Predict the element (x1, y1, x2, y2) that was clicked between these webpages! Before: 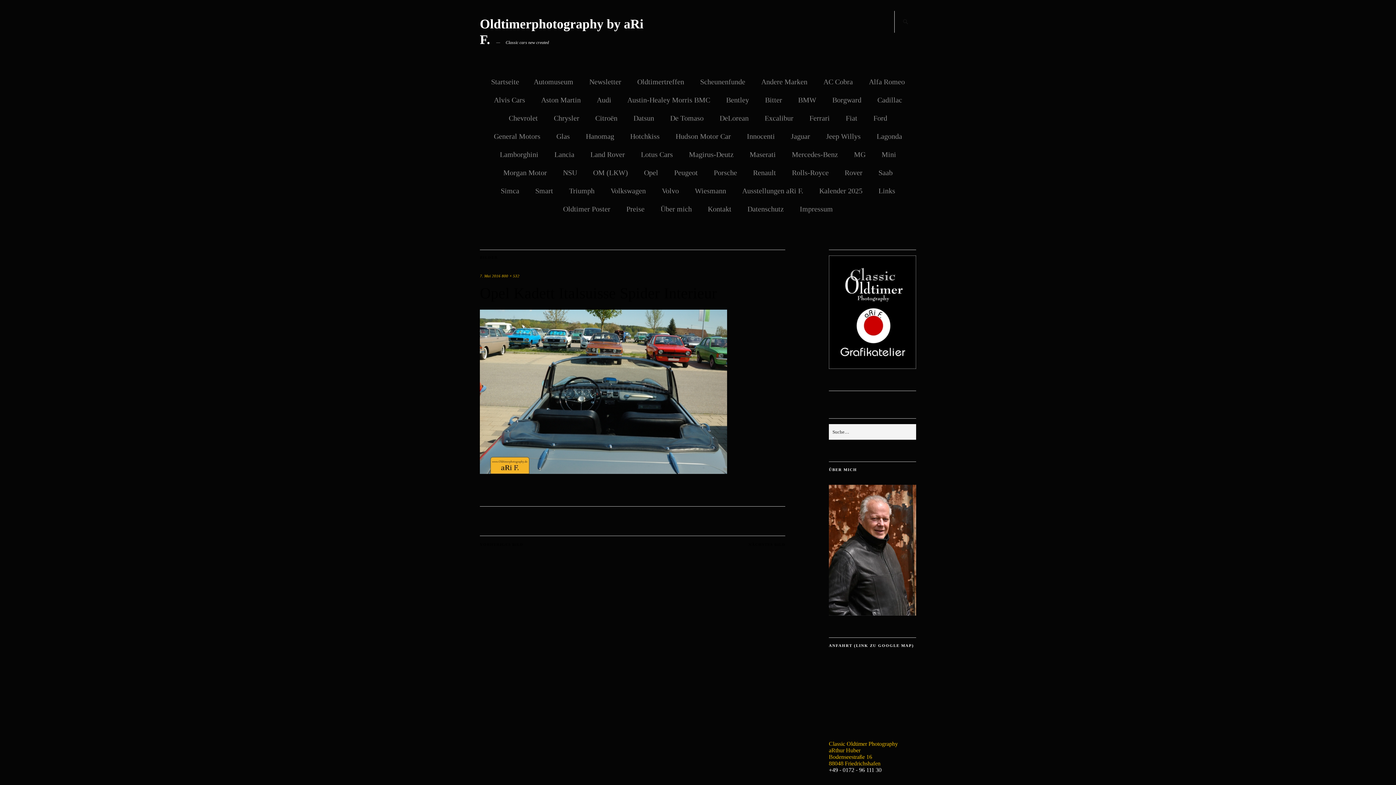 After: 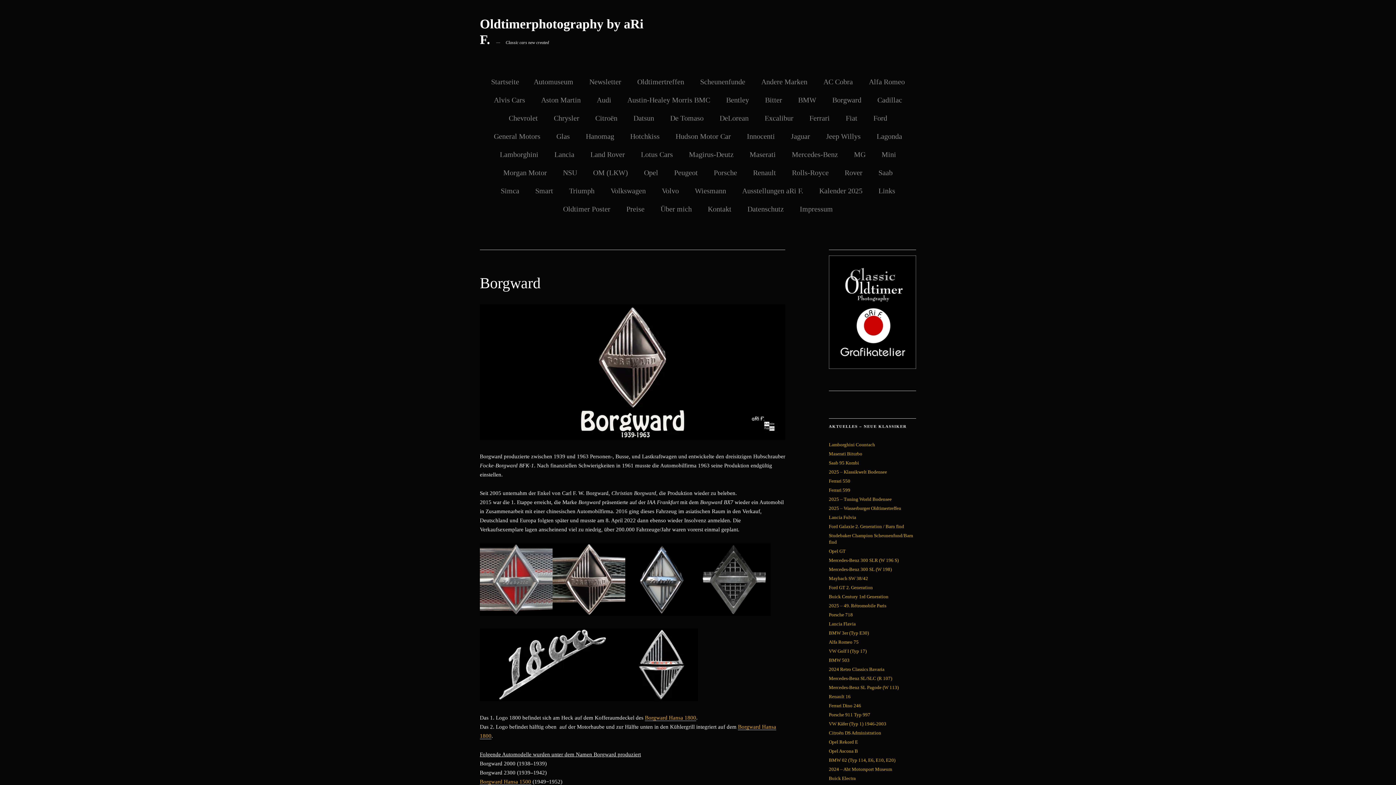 Action: label: Borgward bbox: (832, 93, 861, 103)